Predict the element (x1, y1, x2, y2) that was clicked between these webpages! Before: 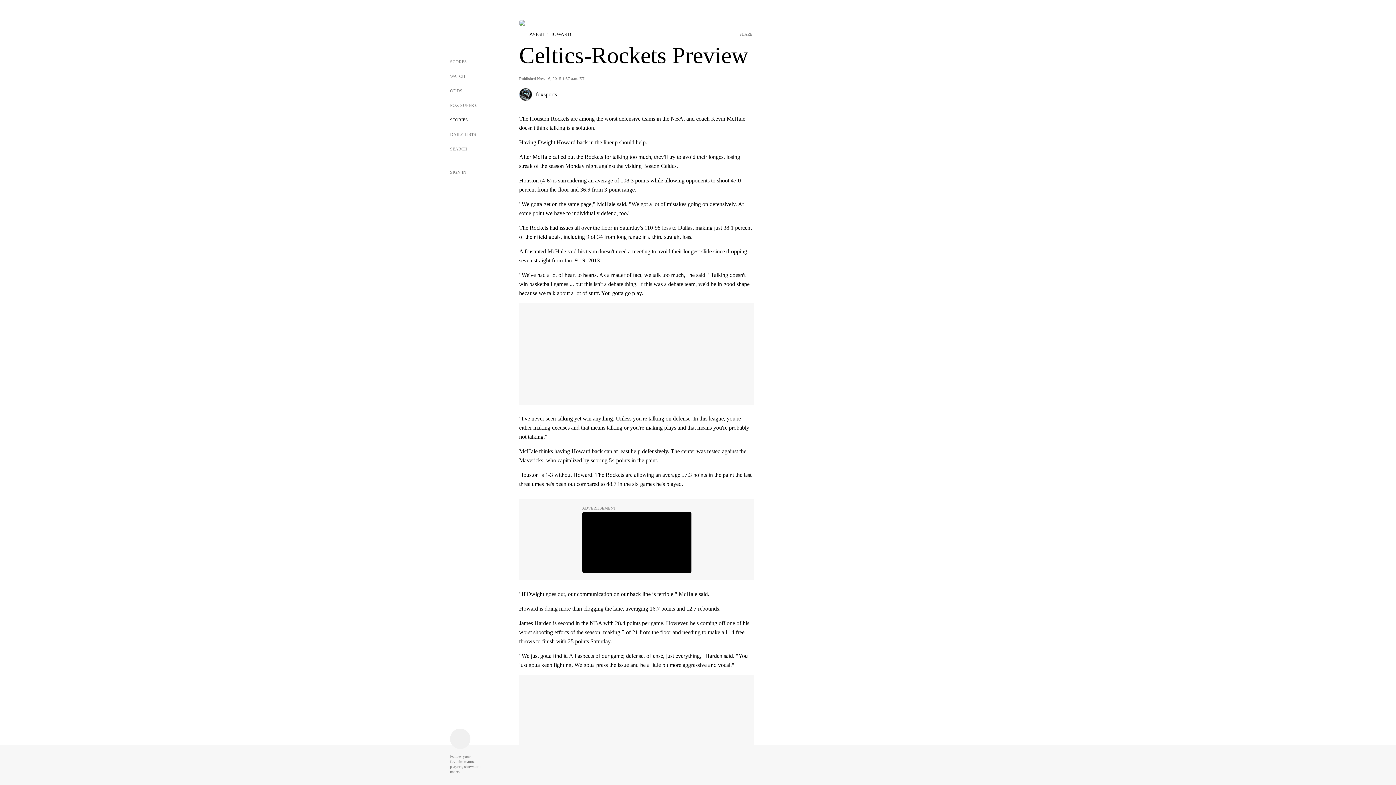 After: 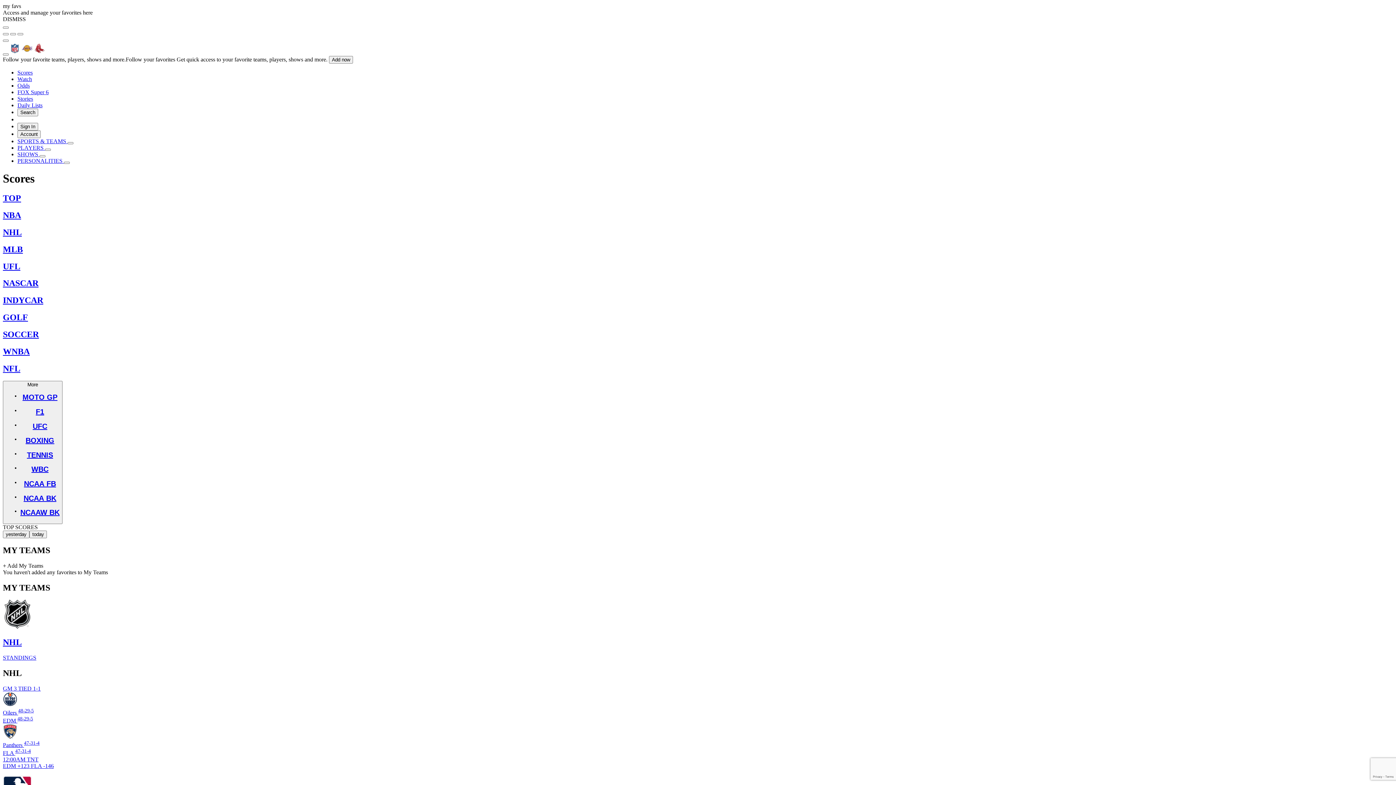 Action: label: SCORES bbox: (435, 54, 482, 69)